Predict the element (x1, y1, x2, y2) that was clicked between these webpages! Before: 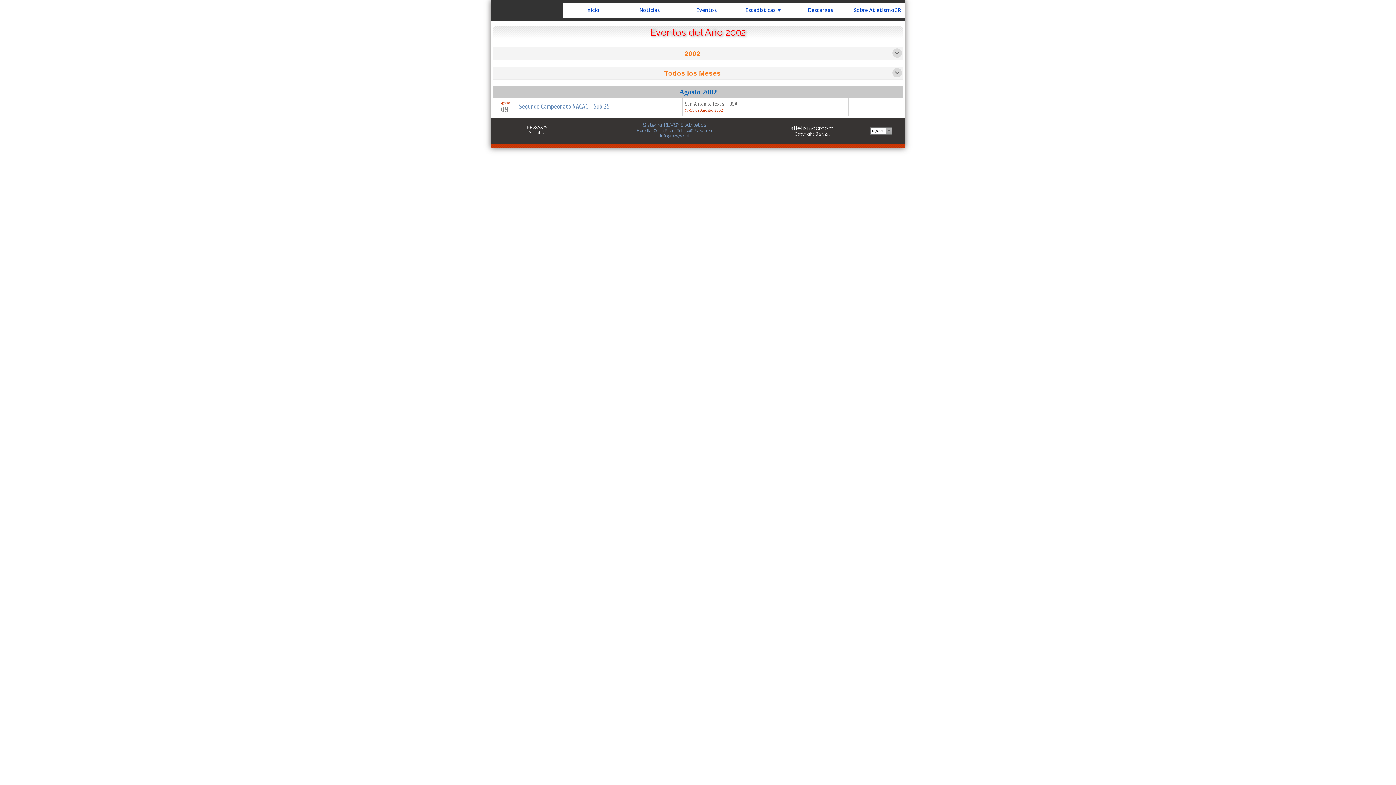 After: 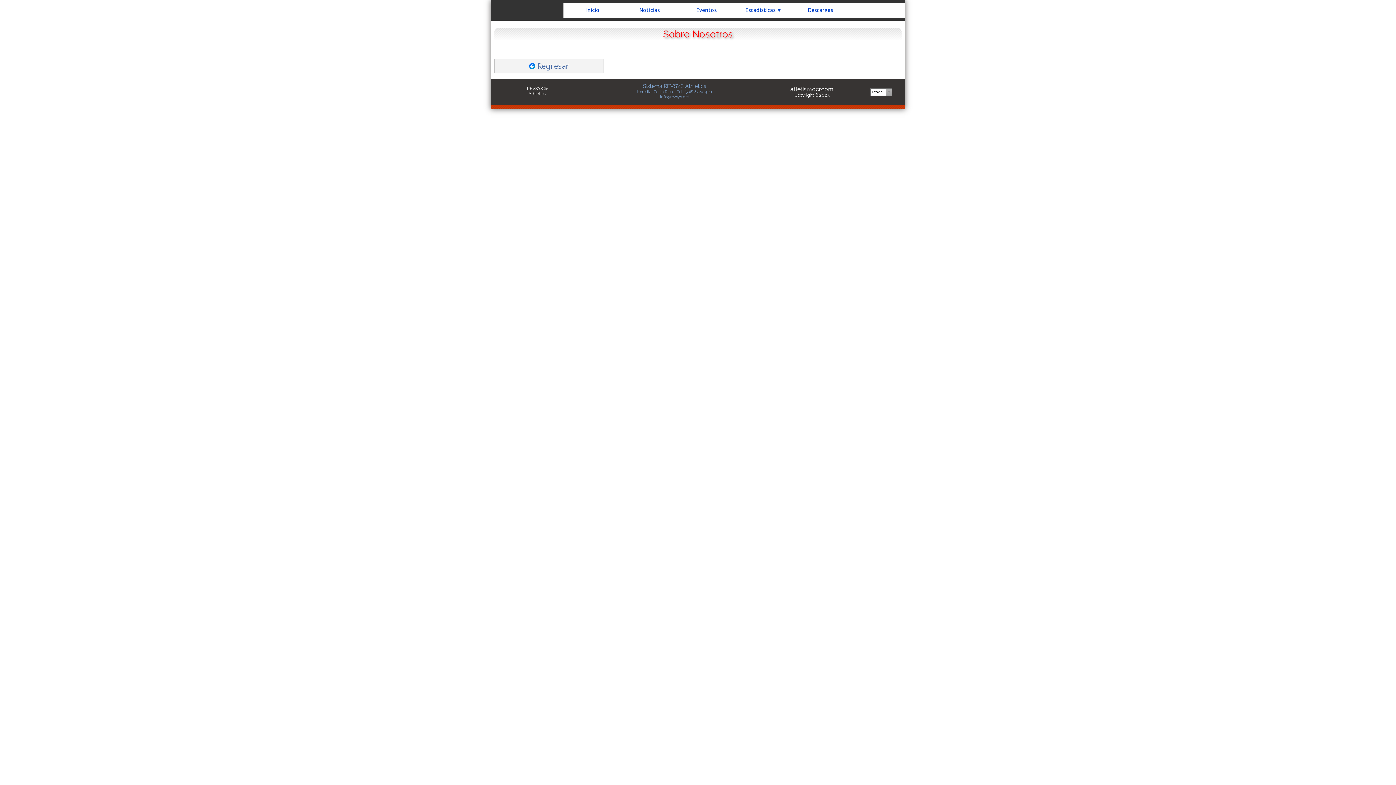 Action: bbox: (852, 6, 852, 13)